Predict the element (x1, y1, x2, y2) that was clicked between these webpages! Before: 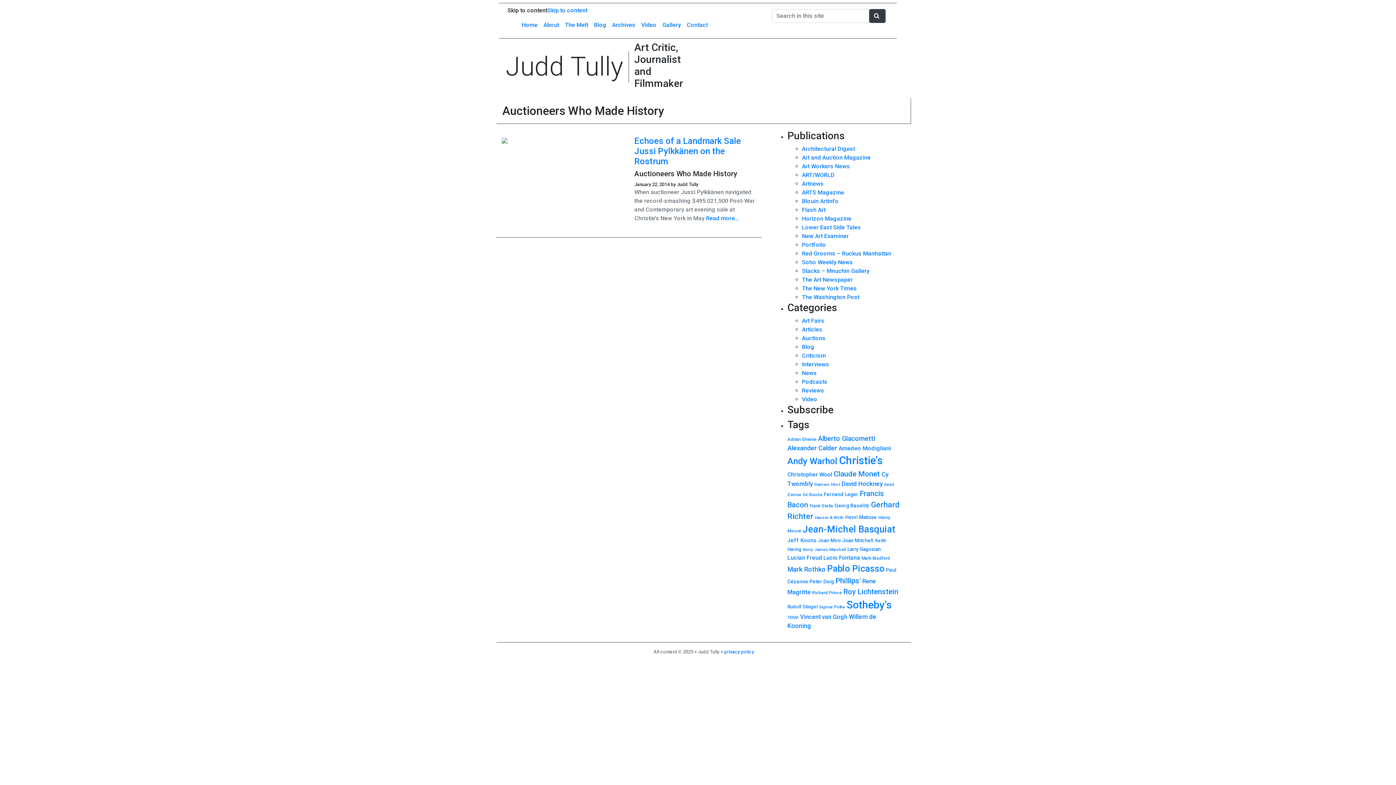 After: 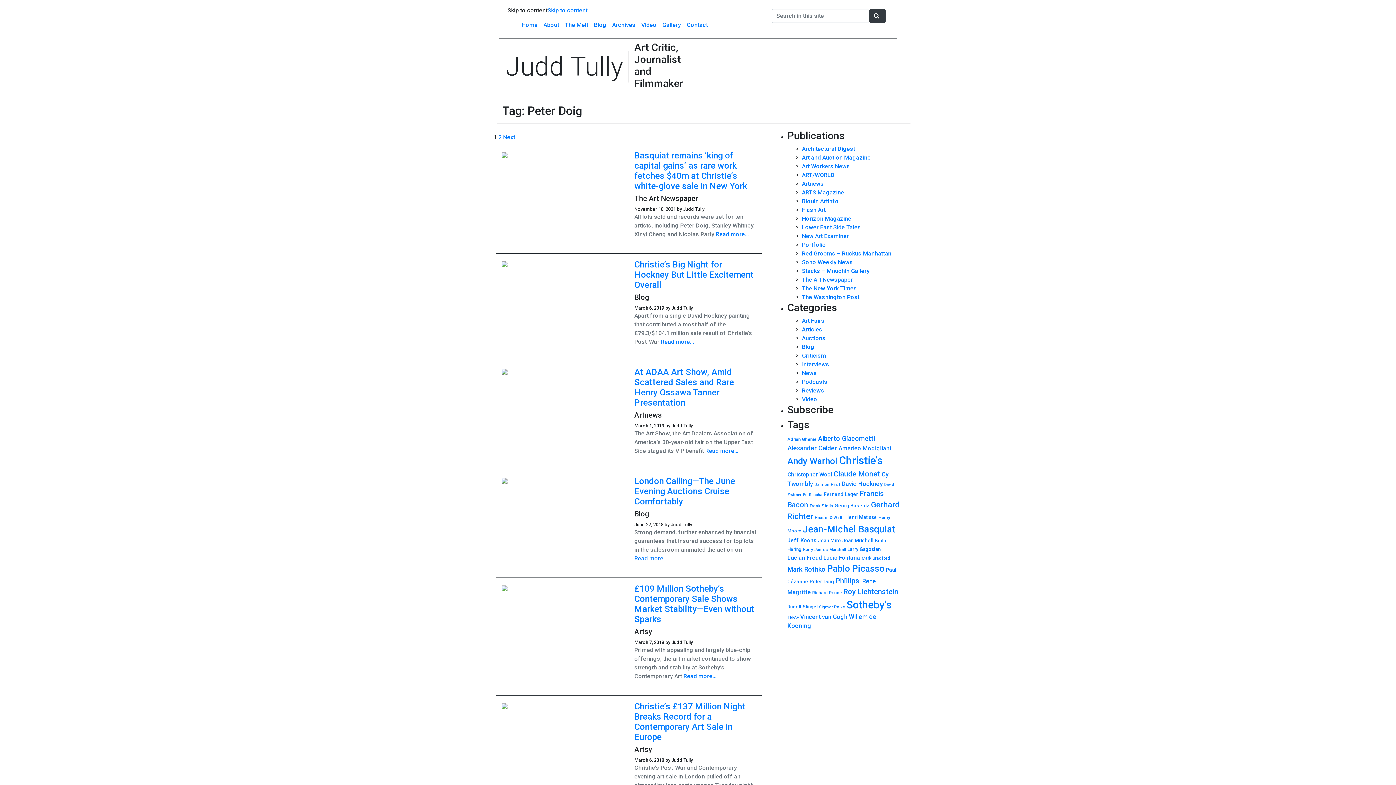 Action: label: Peter Doig (18 items) bbox: (809, 578, 834, 584)